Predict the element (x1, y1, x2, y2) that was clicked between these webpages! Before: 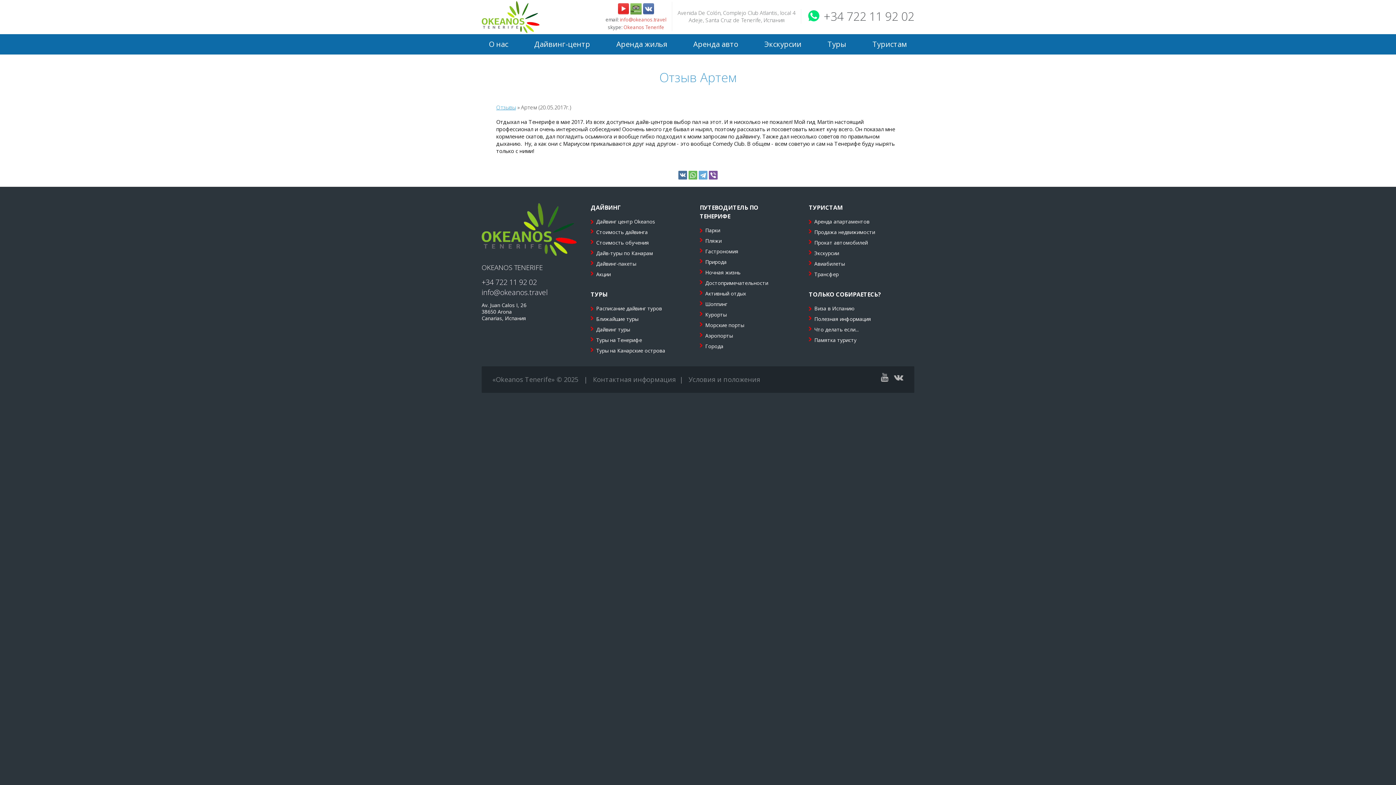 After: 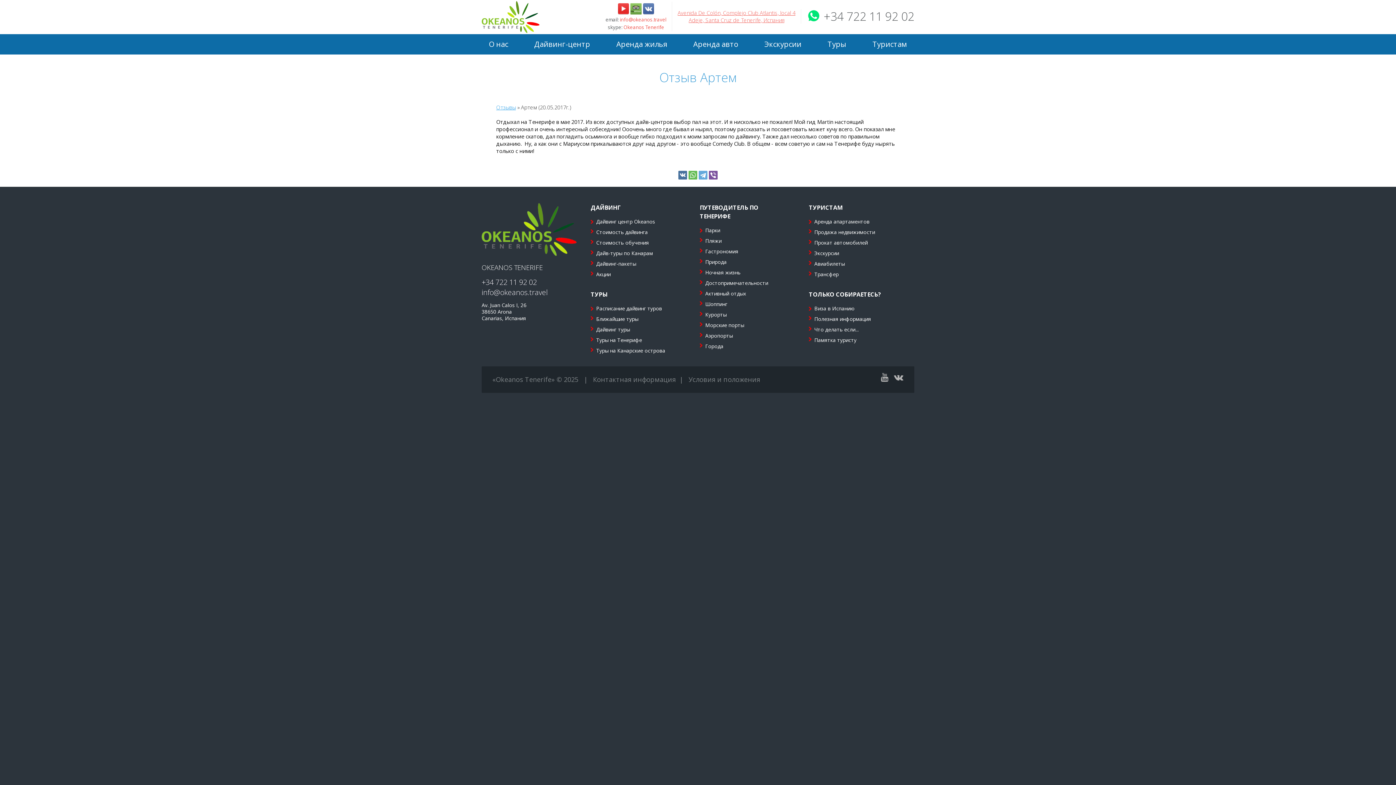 Action: bbox: (677, 9, 795, 23) label: Avenida De Colón, Complejo Club Atlantis, local 4
Adeje, Santa Cruz de Tenerife, Испания